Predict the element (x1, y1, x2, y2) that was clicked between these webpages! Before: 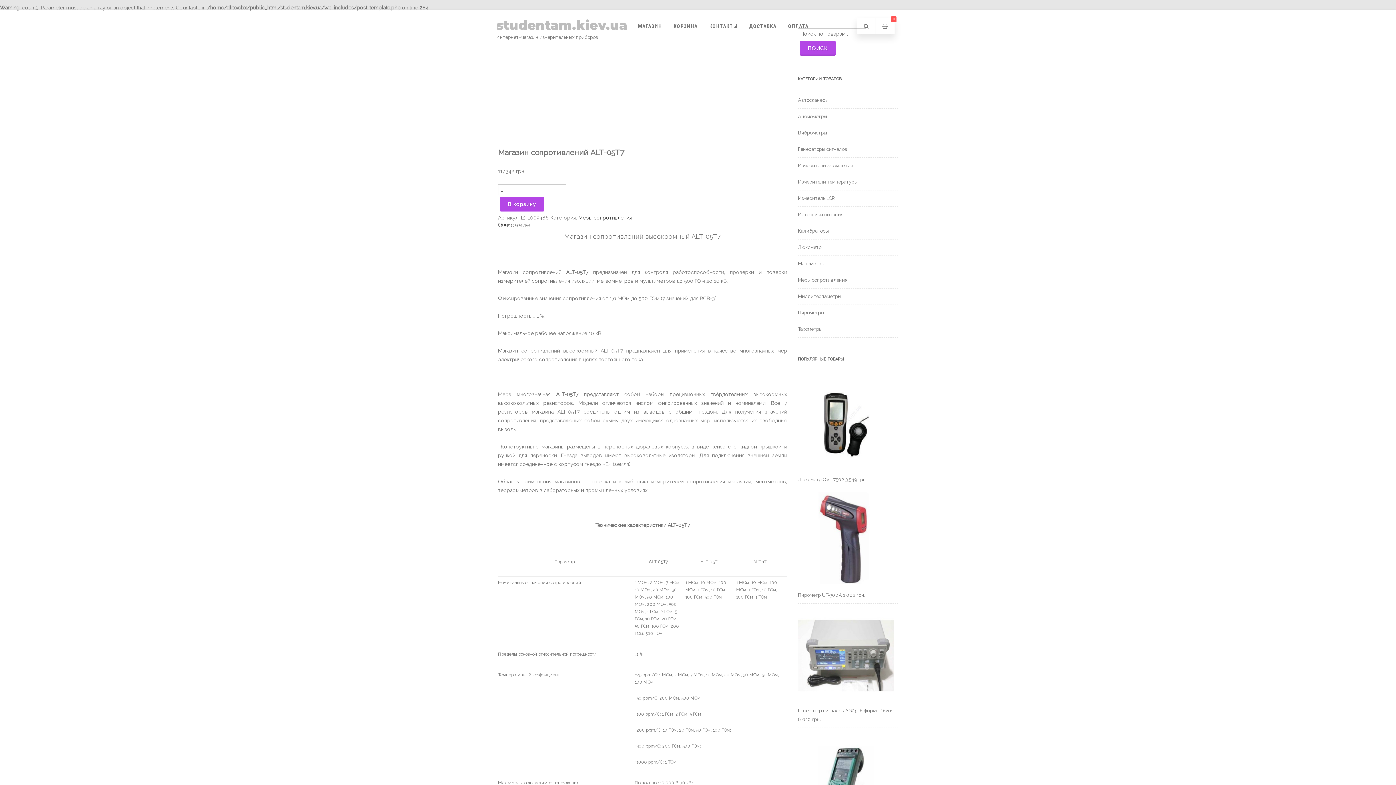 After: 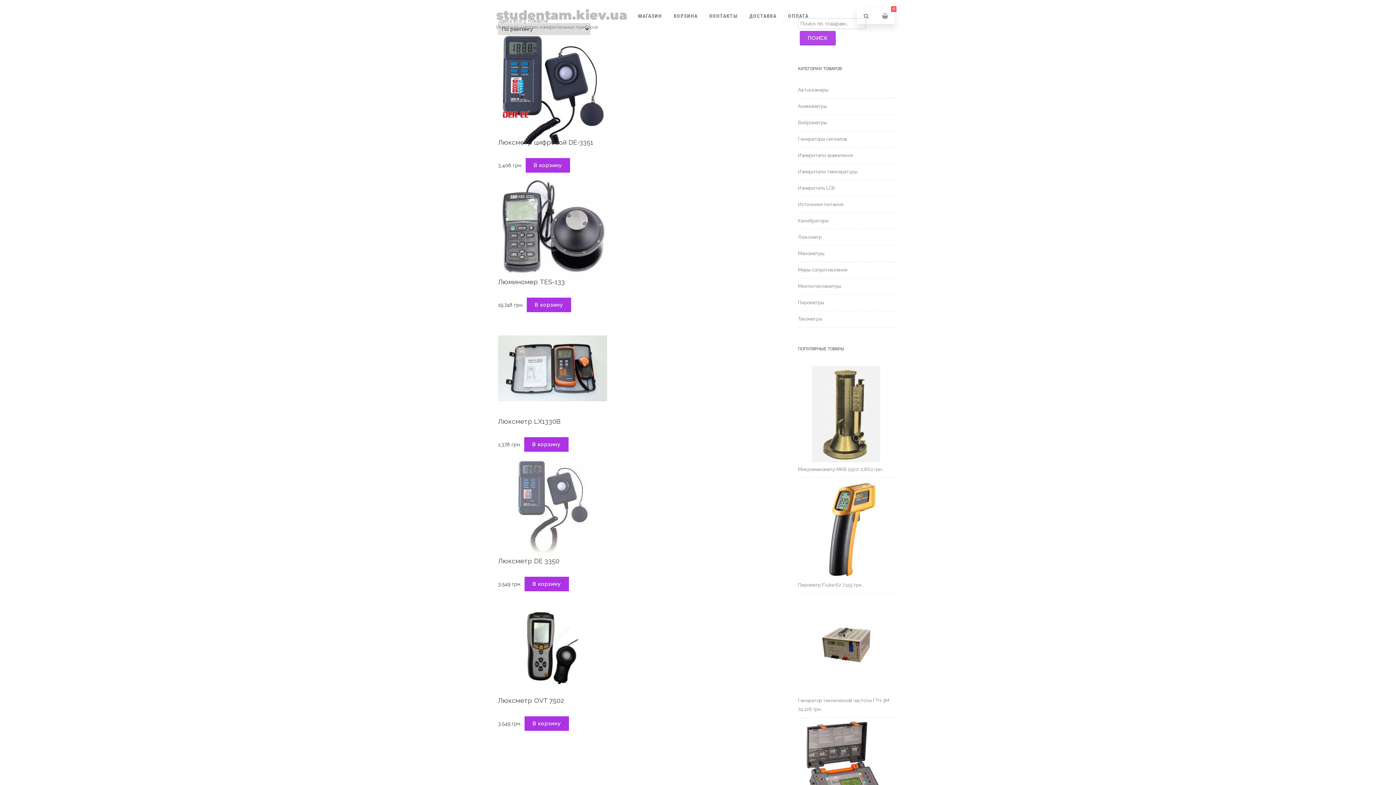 Action: label: Люксметр bbox: (798, 244, 821, 250)